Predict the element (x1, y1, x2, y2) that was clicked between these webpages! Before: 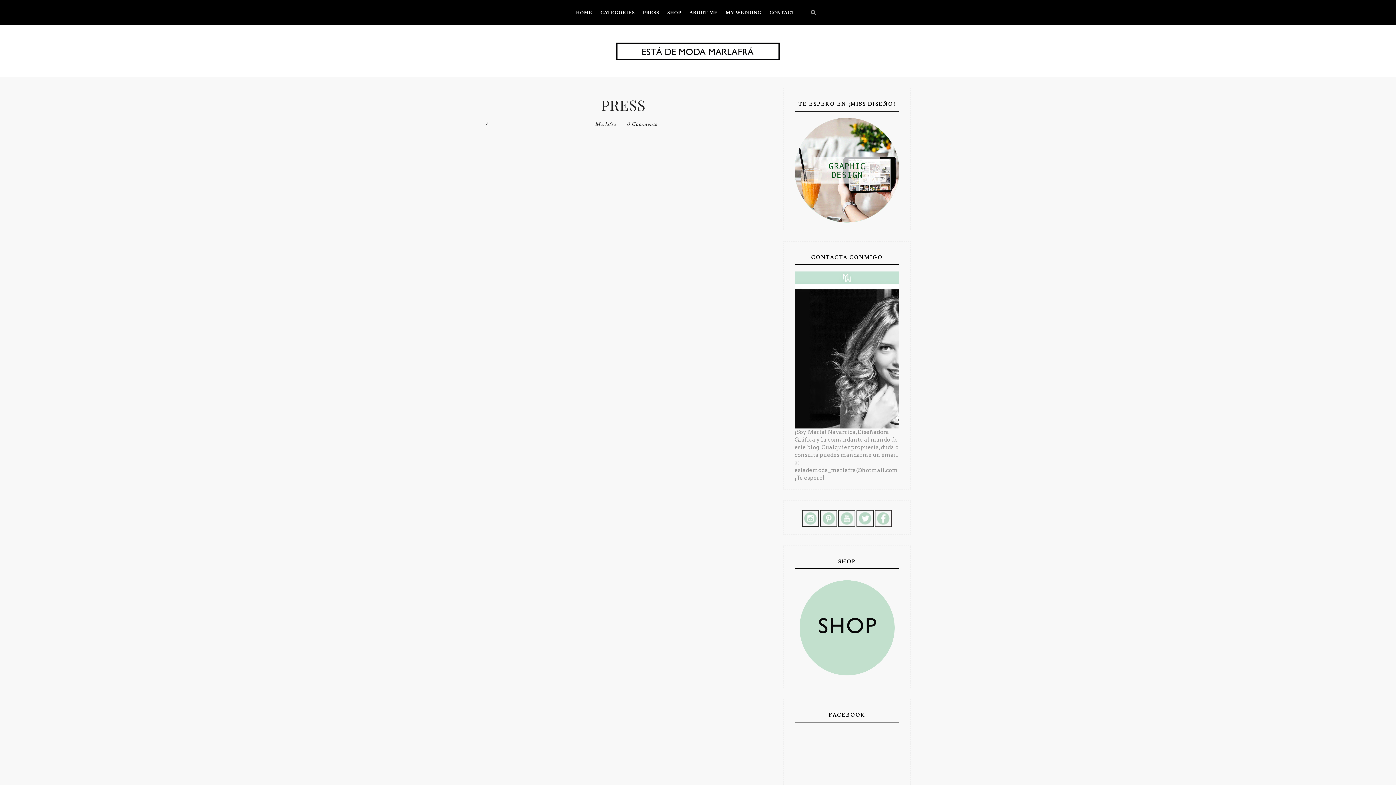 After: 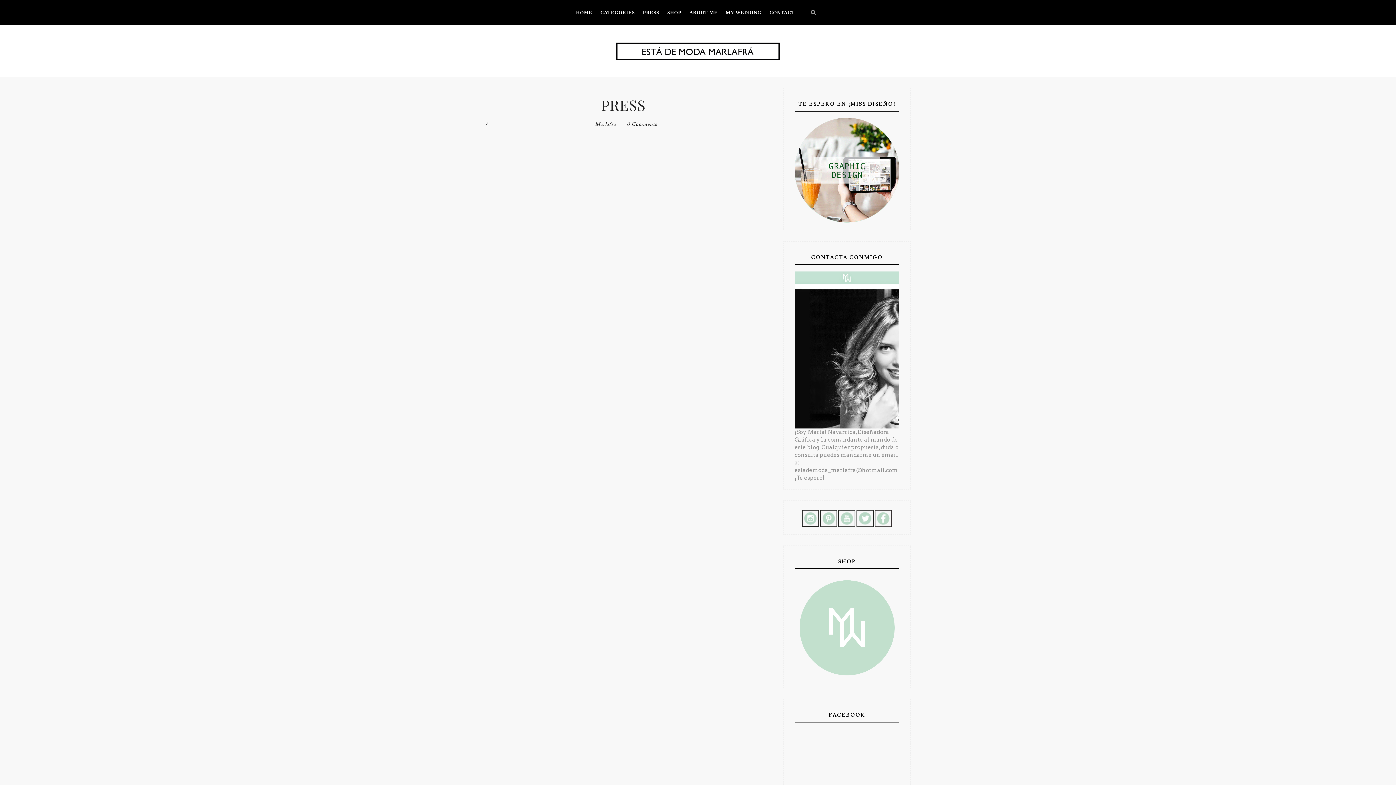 Action: label: PRESS bbox: (635, 0, 659, 25)